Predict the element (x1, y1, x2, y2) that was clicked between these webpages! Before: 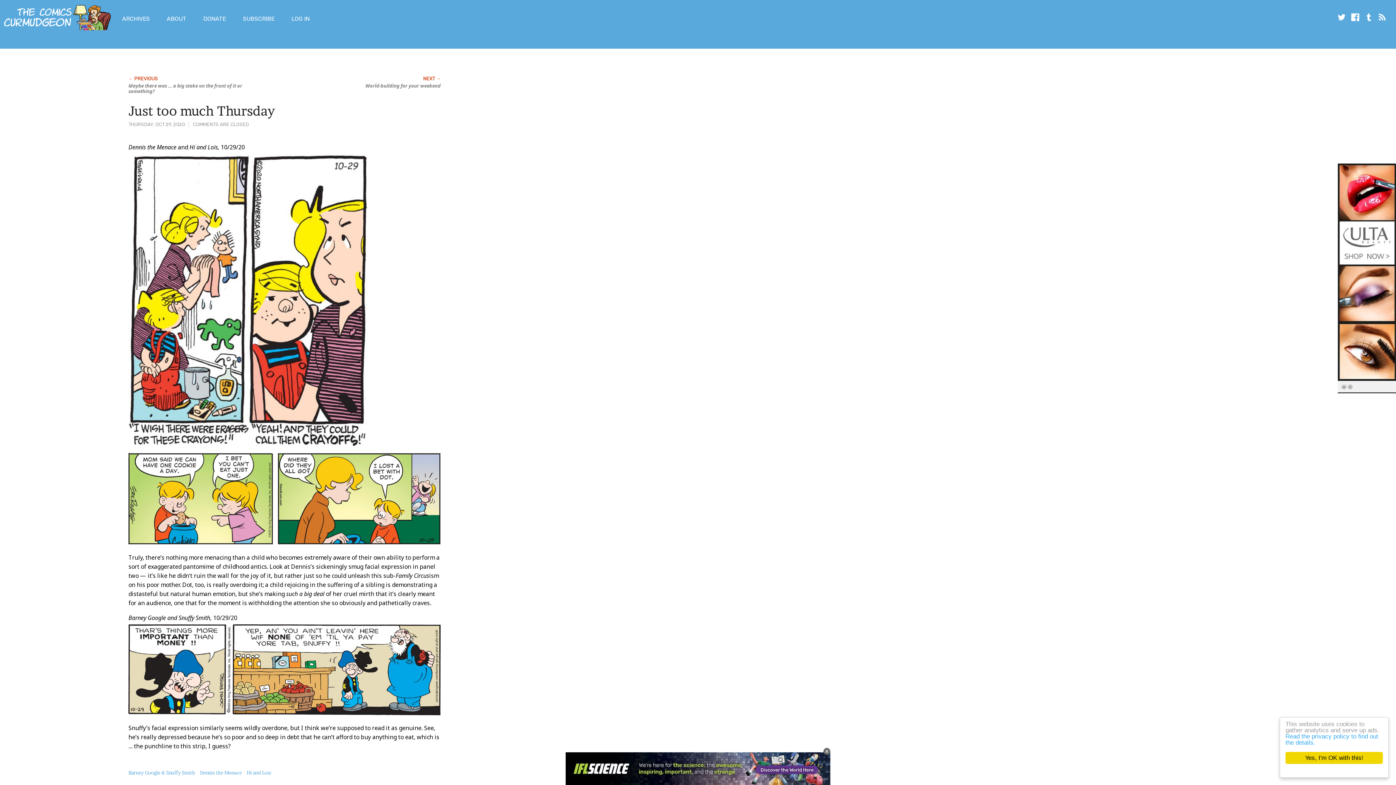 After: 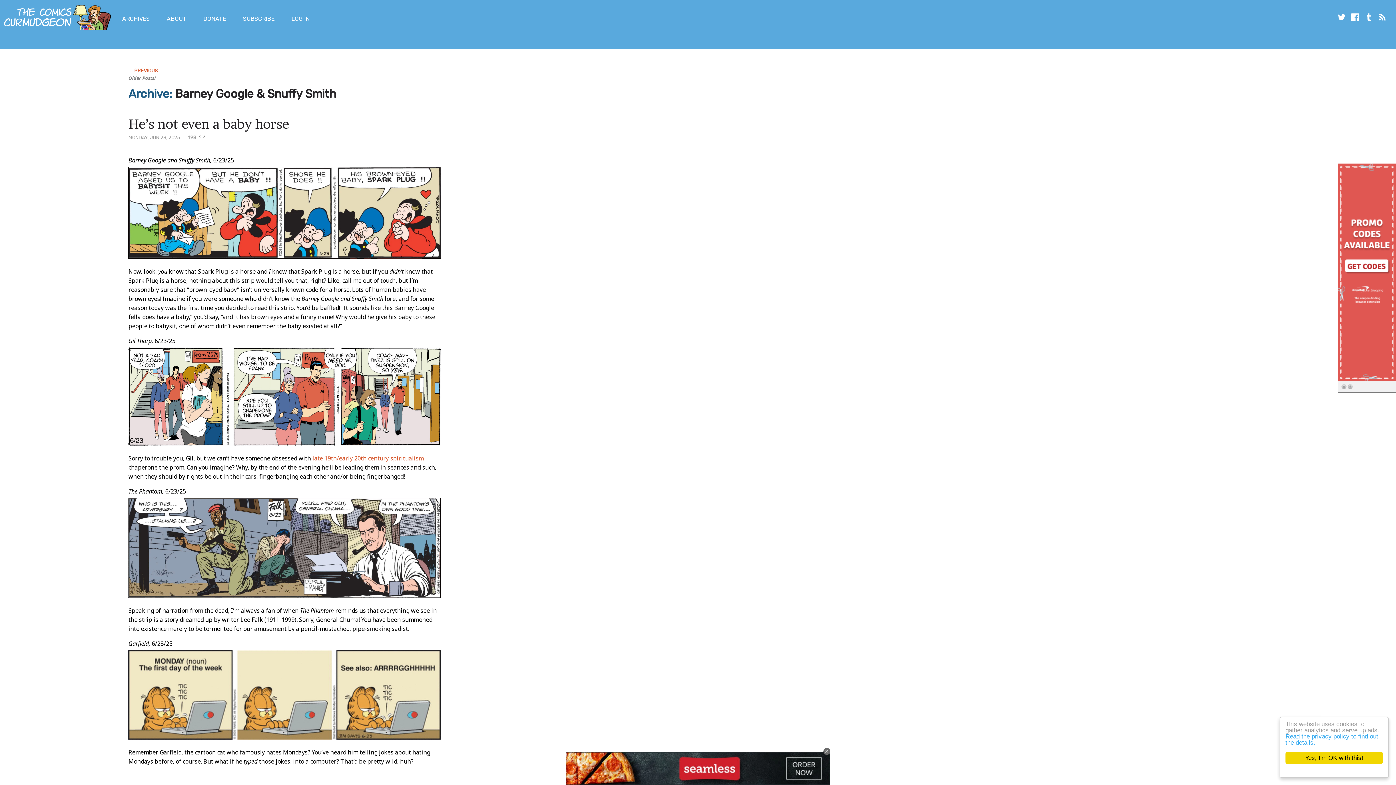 Action: label: Barney Google & Snuffy Smith bbox: (128, 770, 195, 776)